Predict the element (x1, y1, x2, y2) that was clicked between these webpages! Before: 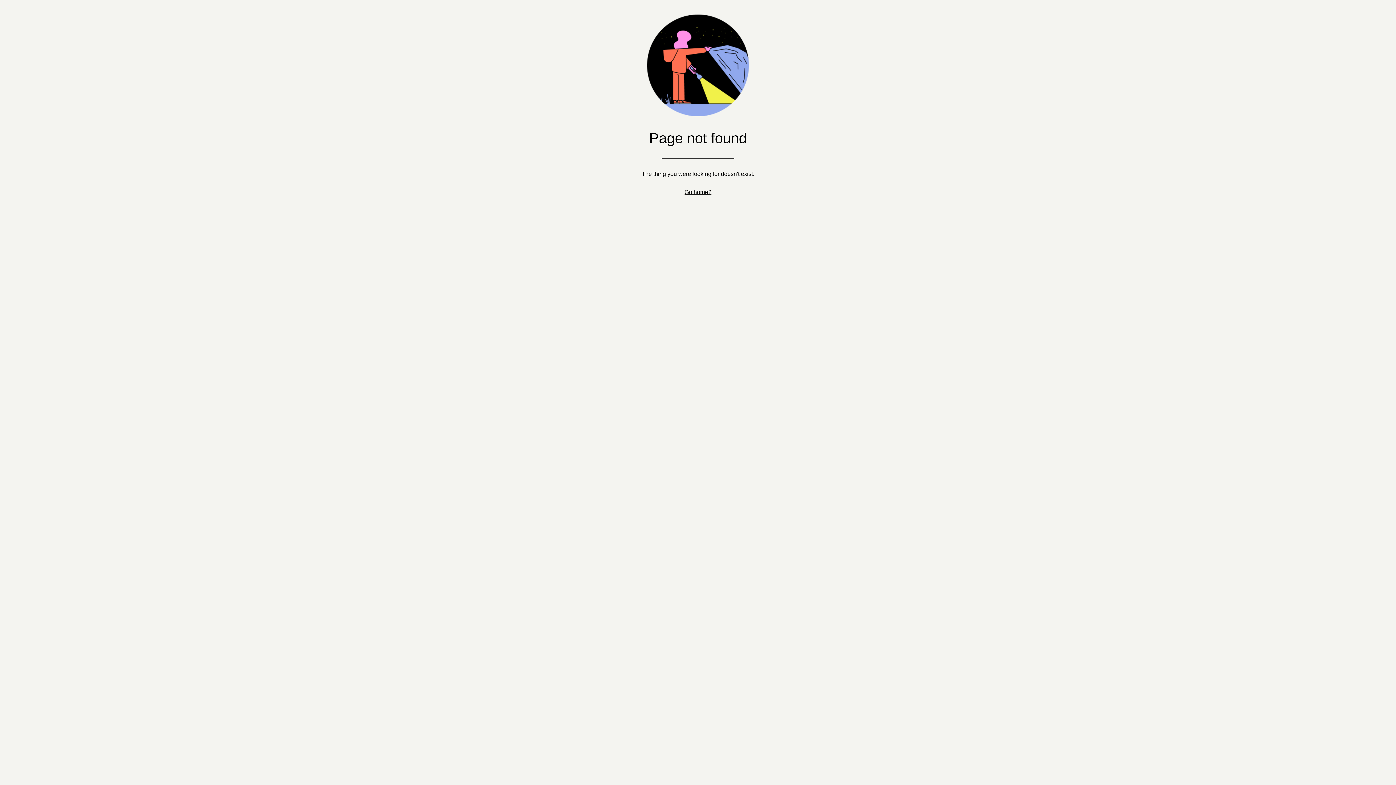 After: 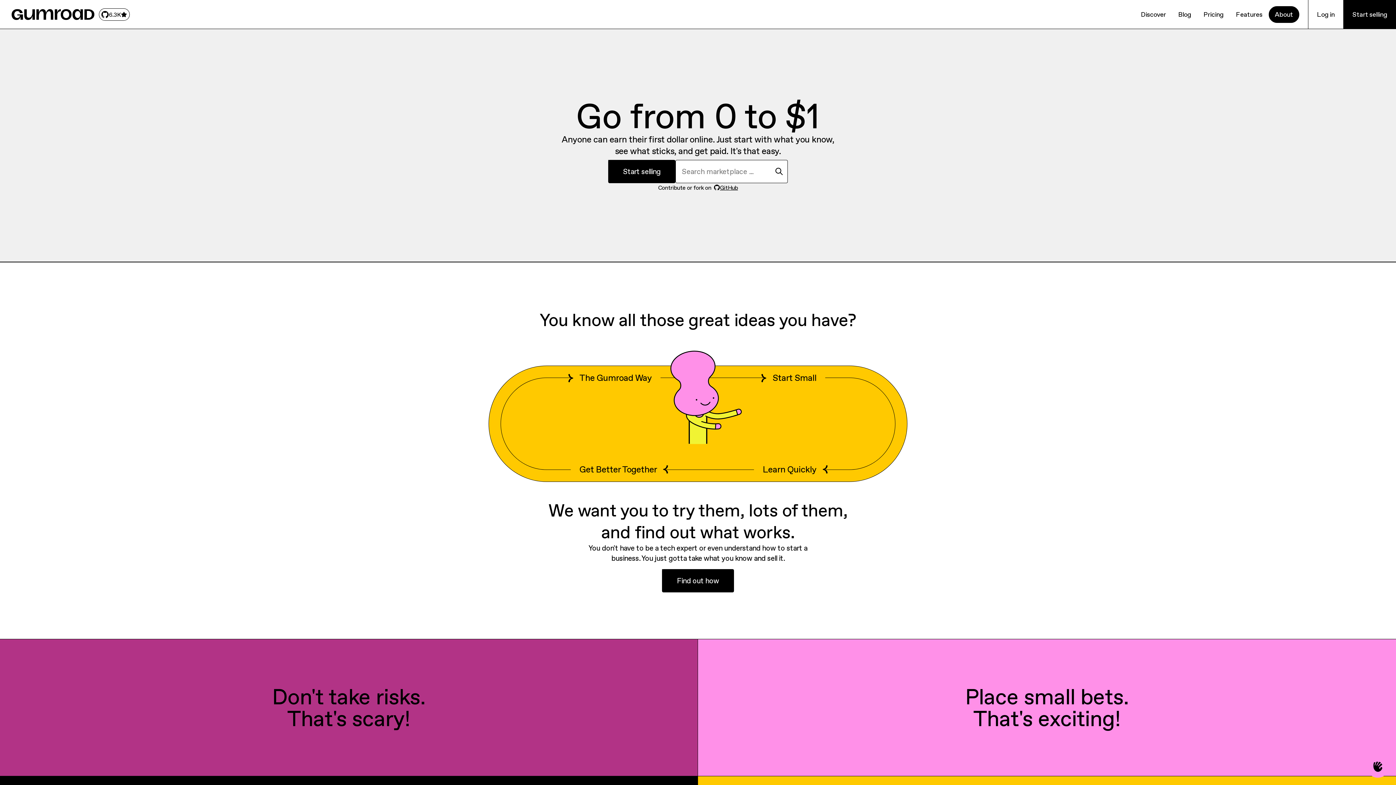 Action: bbox: (684, 189, 711, 195) label: Go home?